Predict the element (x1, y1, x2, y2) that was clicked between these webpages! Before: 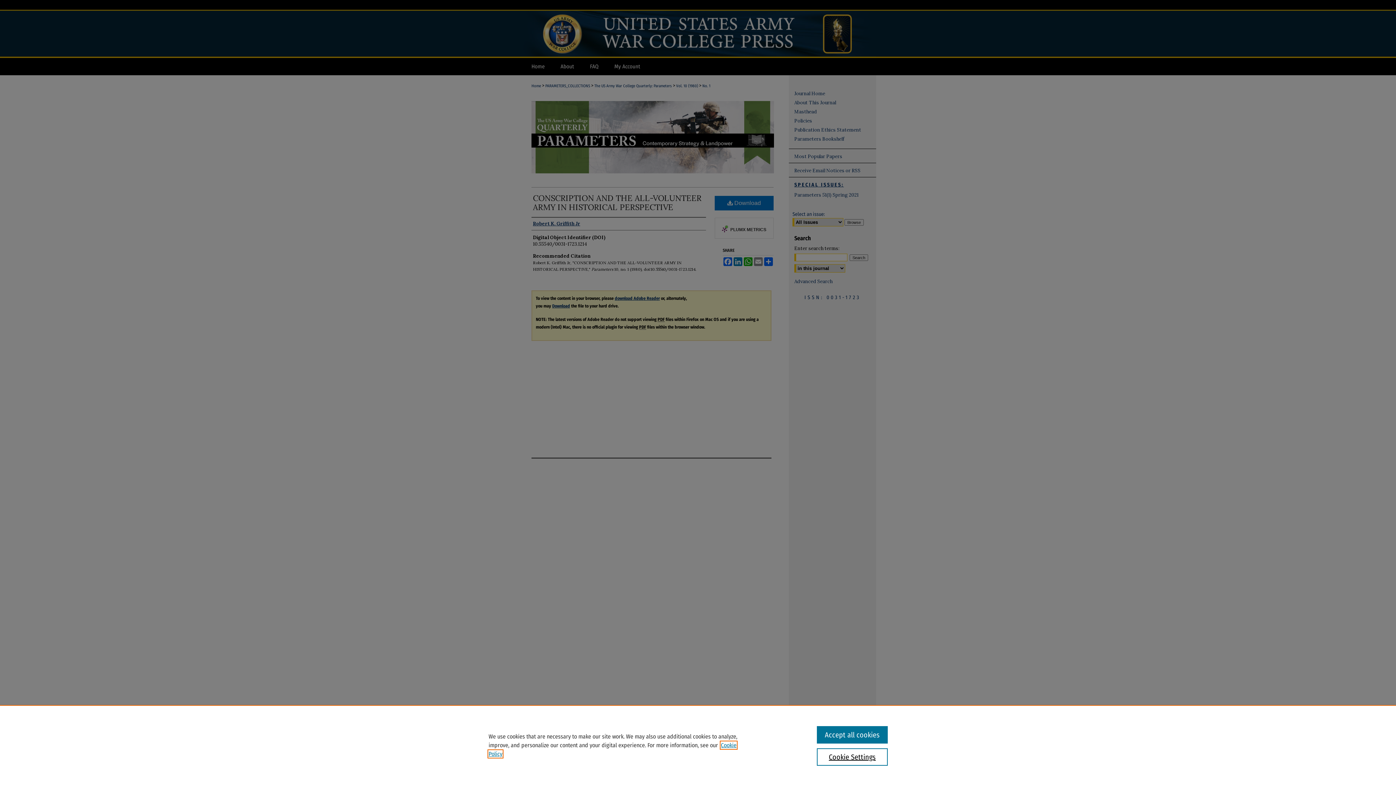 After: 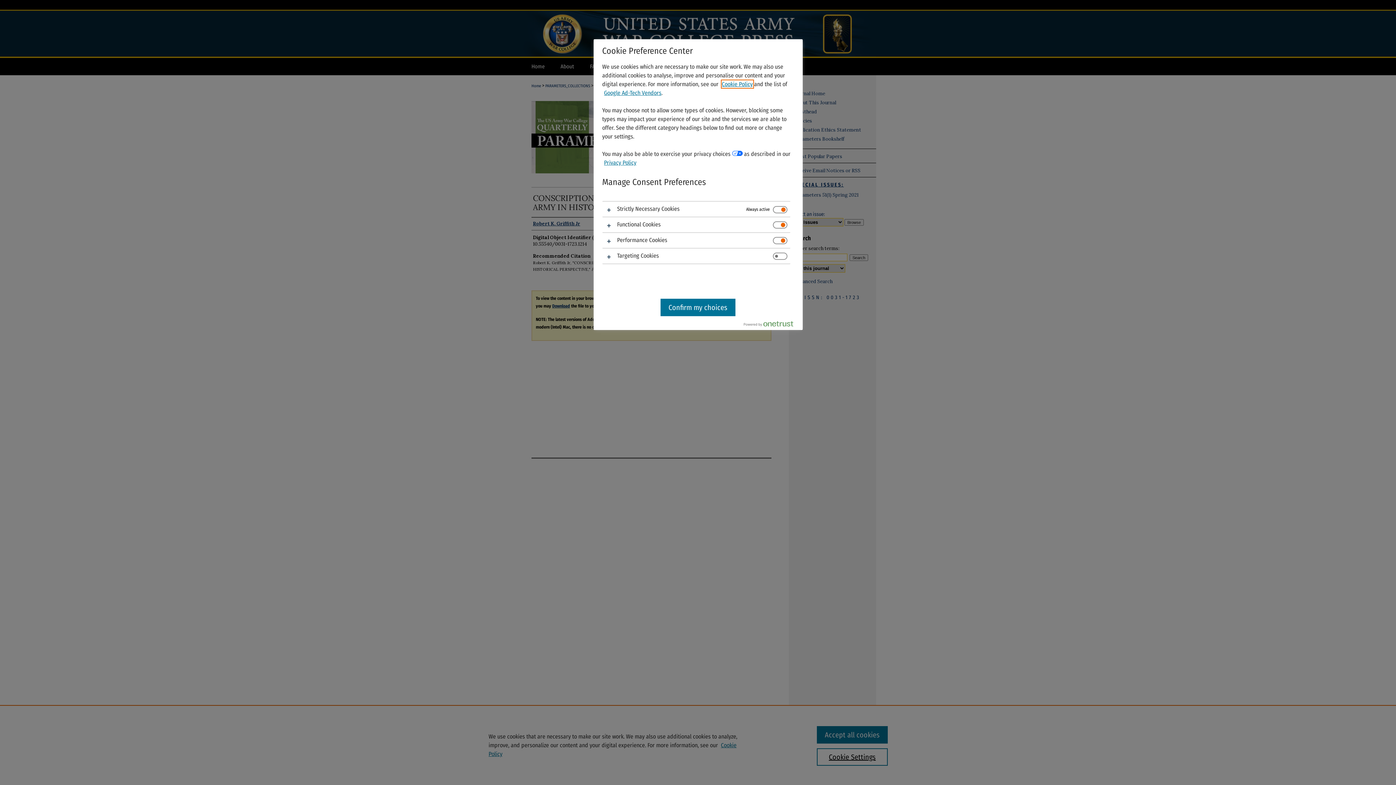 Action: label: Cookie Settings bbox: (817, 748, 887, 766)